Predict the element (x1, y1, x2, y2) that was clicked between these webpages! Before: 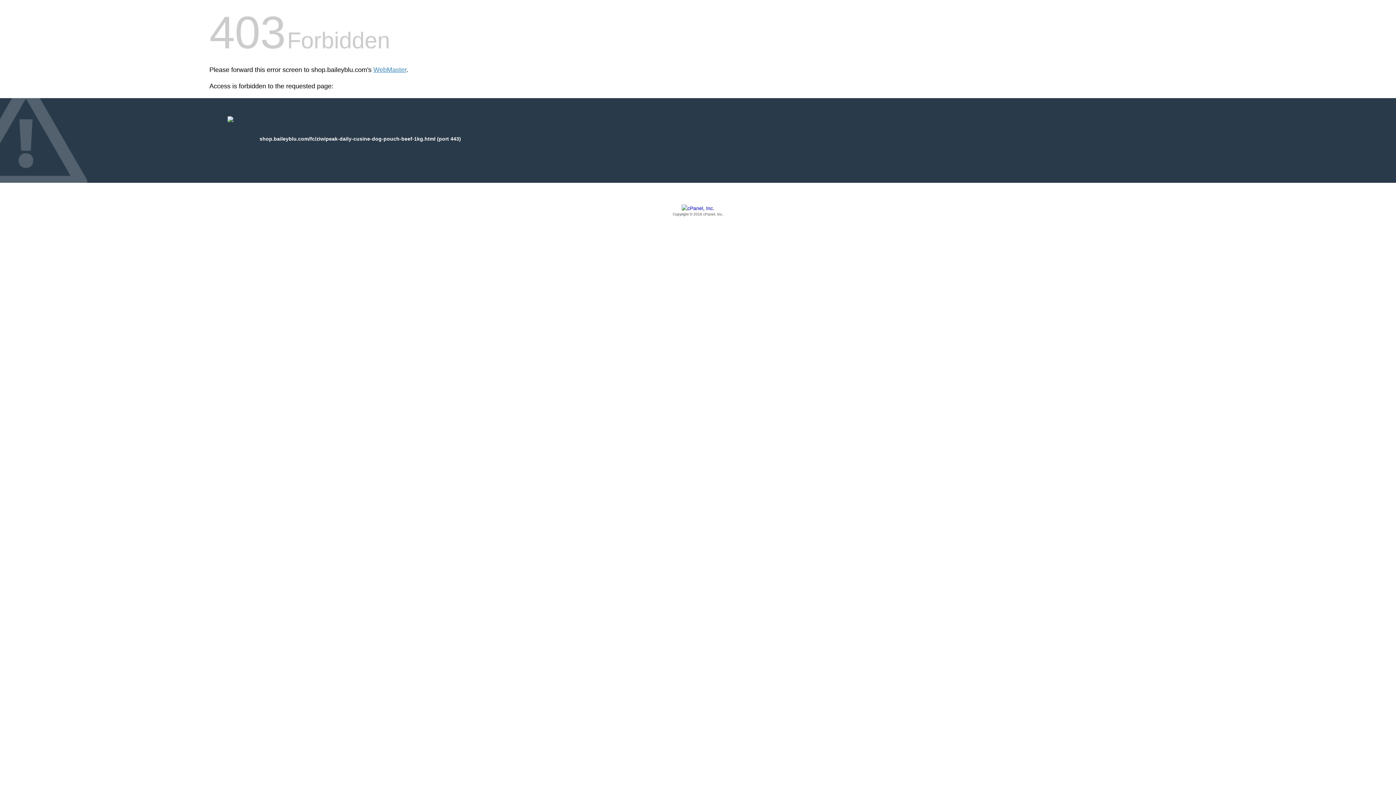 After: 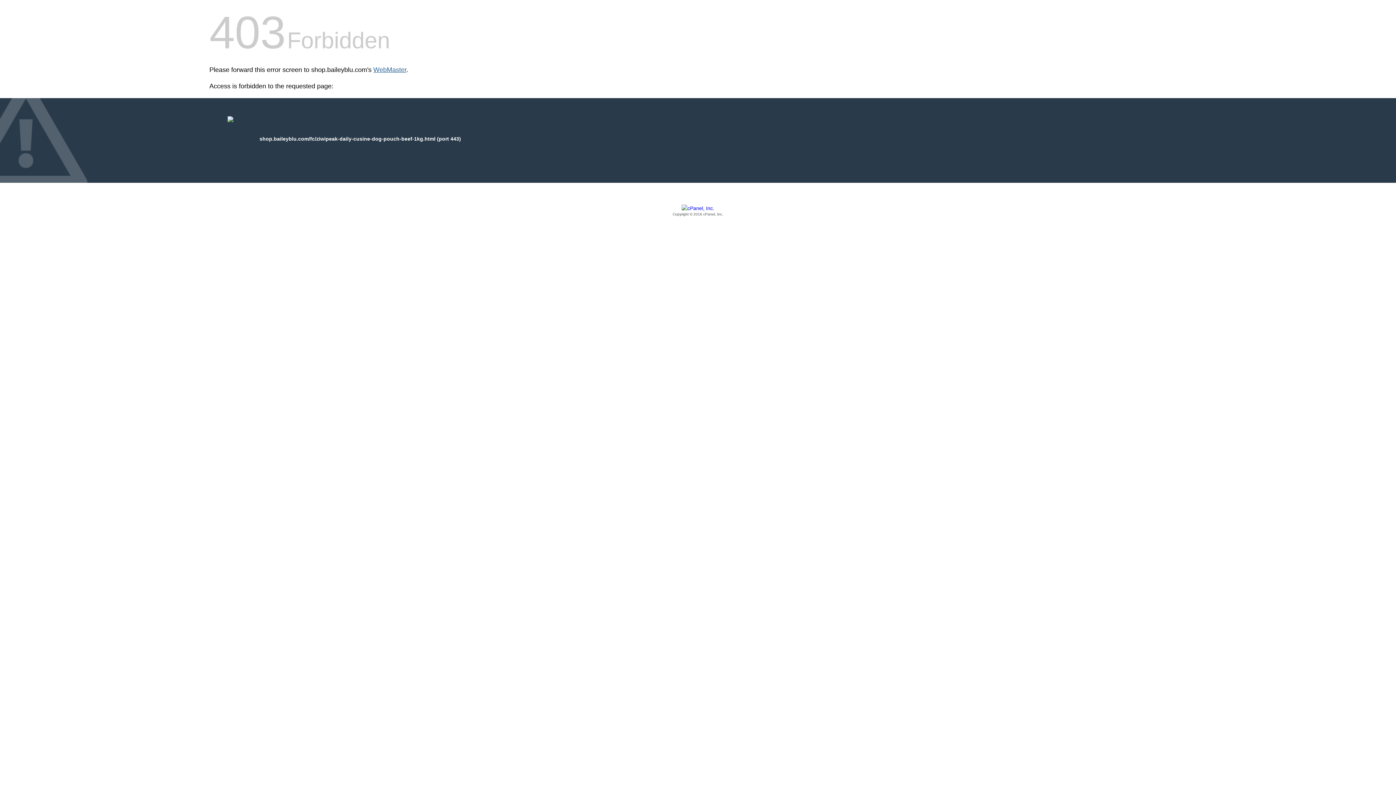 Action: bbox: (373, 66, 406, 73) label: WebMaster